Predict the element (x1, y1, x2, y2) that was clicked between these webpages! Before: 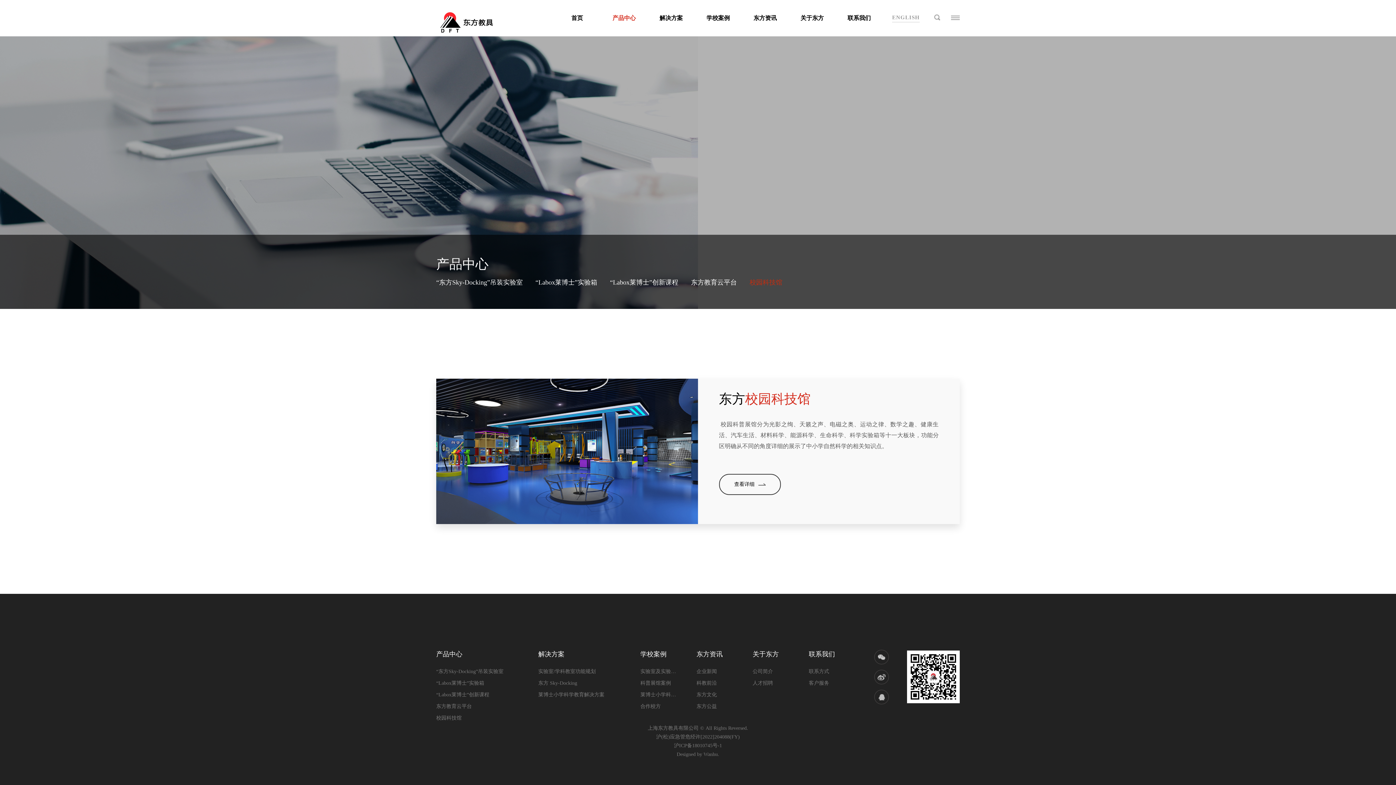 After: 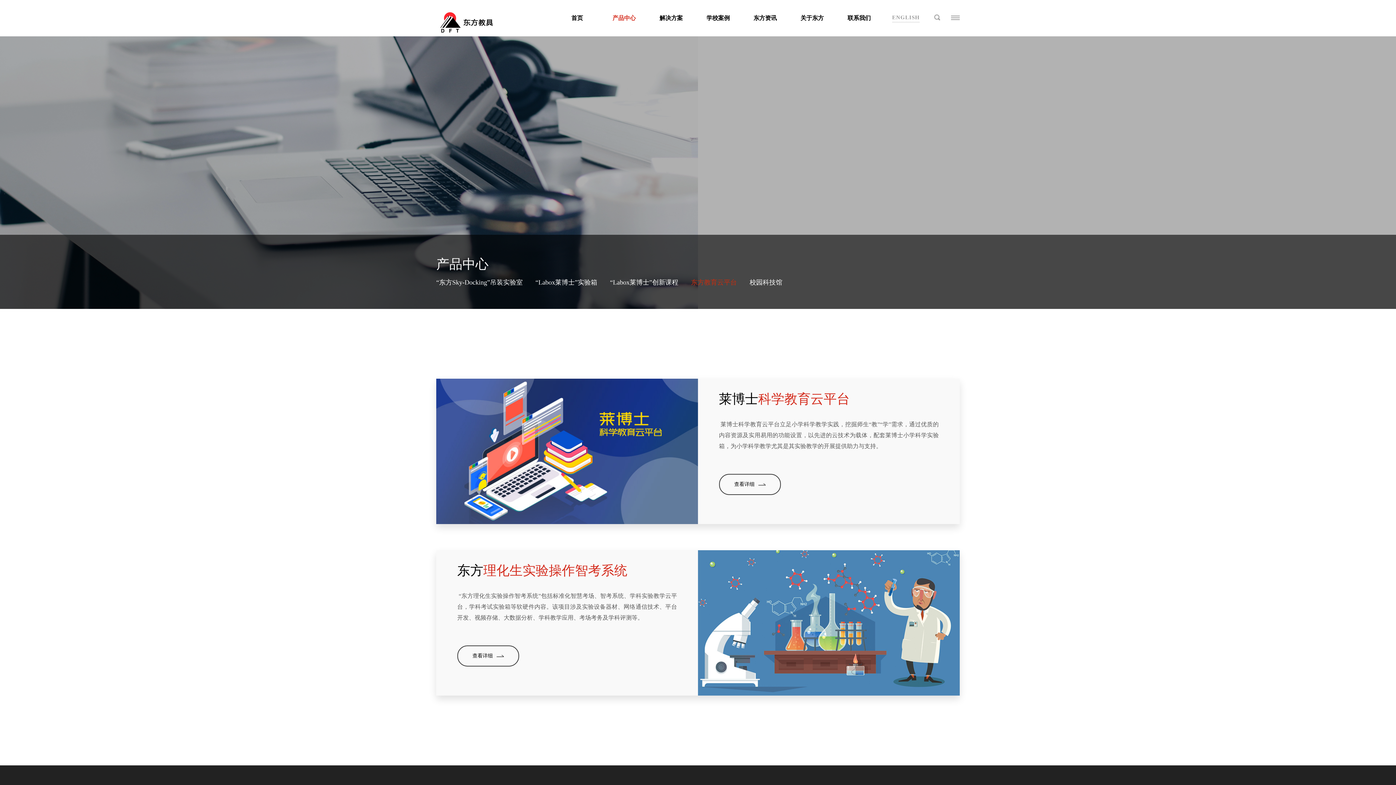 Action: label: 东方教育云平台 bbox: (691, 277, 737, 288)